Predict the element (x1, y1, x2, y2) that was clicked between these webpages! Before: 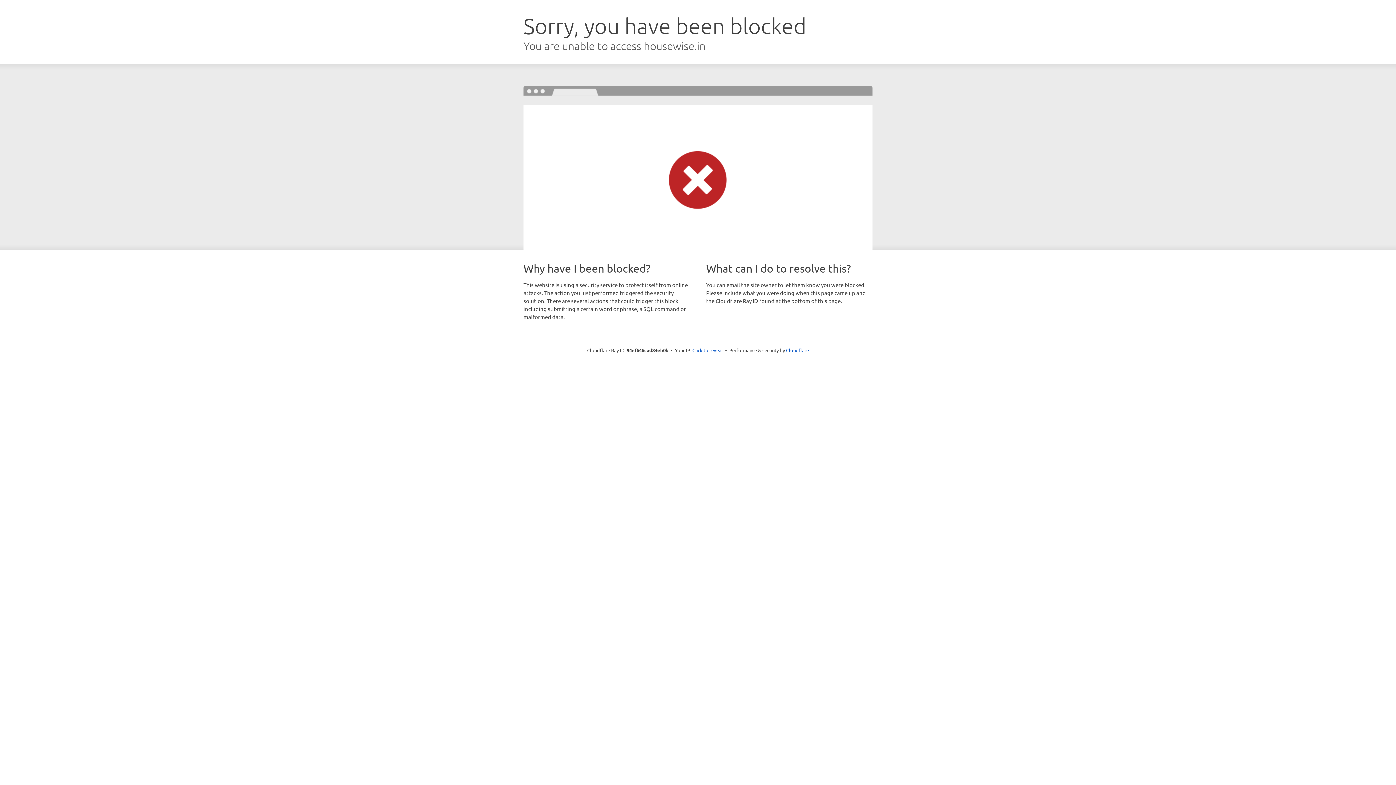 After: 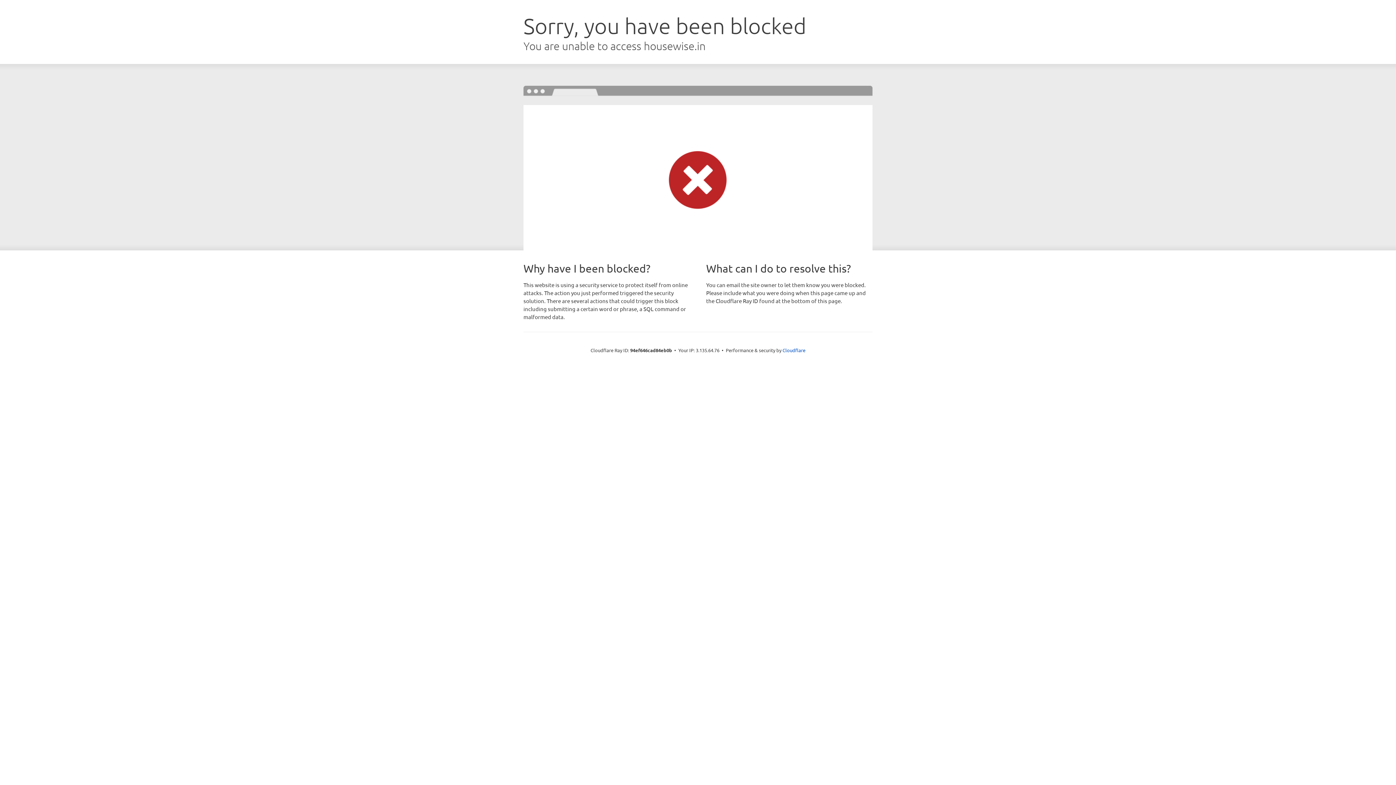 Action: label: Click to reveal bbox: (692, 346, 723, 353)